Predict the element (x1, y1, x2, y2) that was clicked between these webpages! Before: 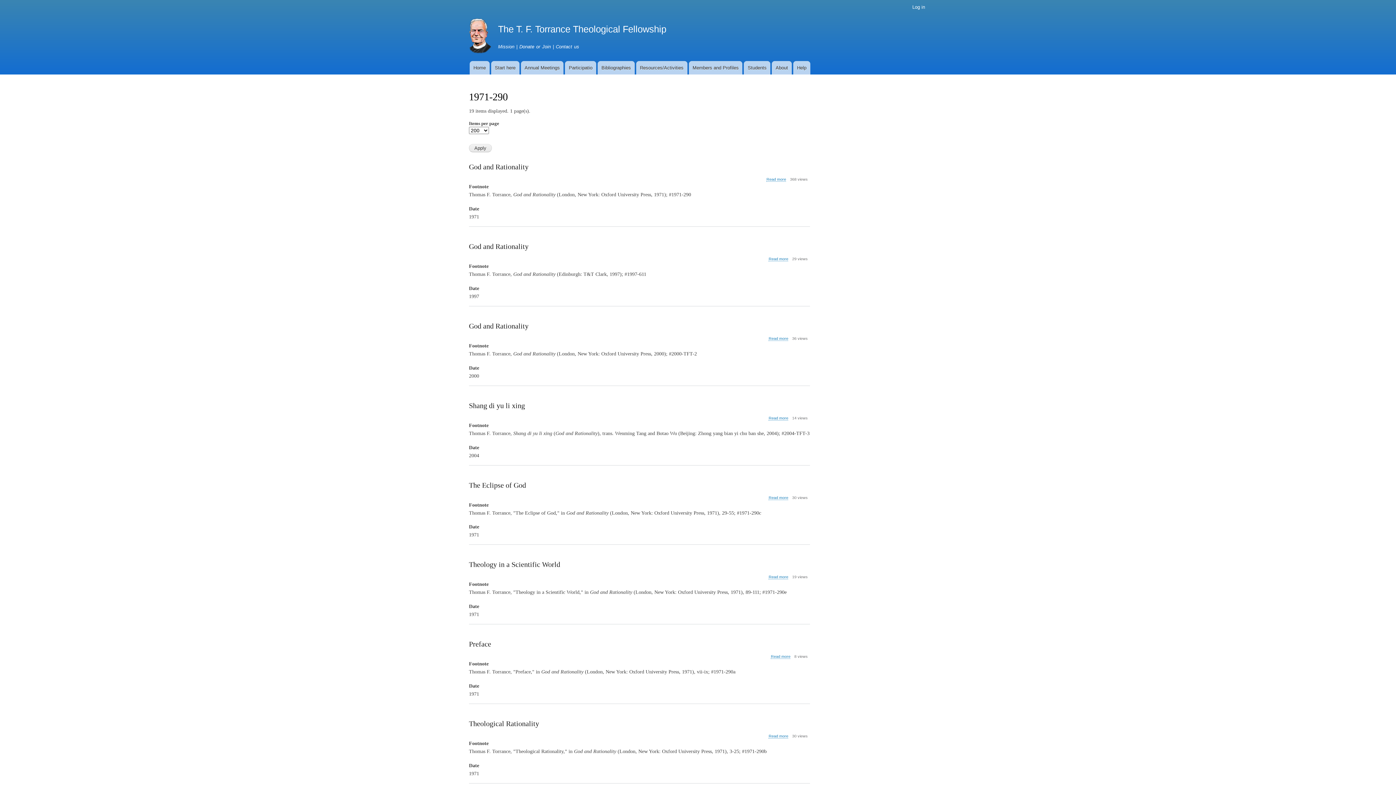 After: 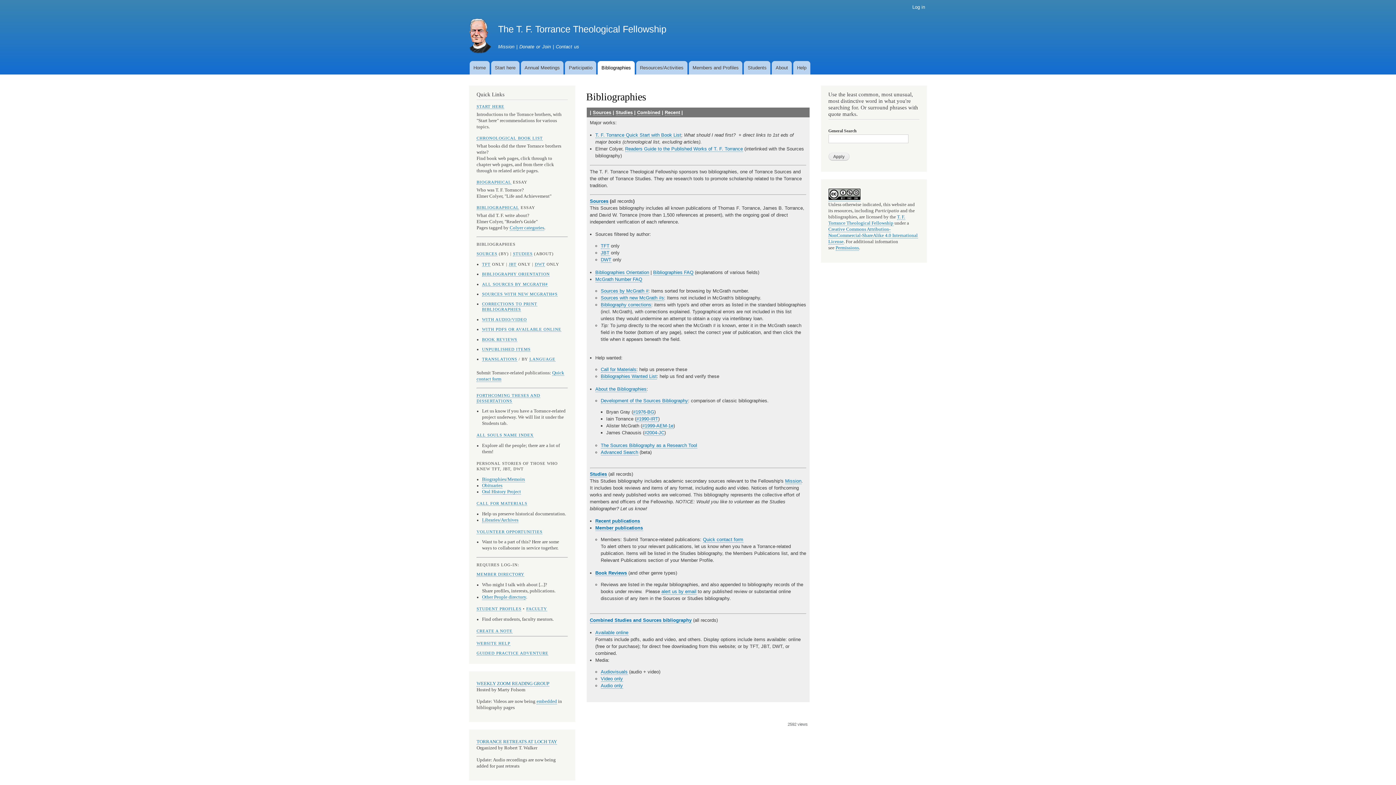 Action: bbox: (597, 60, 634, 74) label: Bibliographies